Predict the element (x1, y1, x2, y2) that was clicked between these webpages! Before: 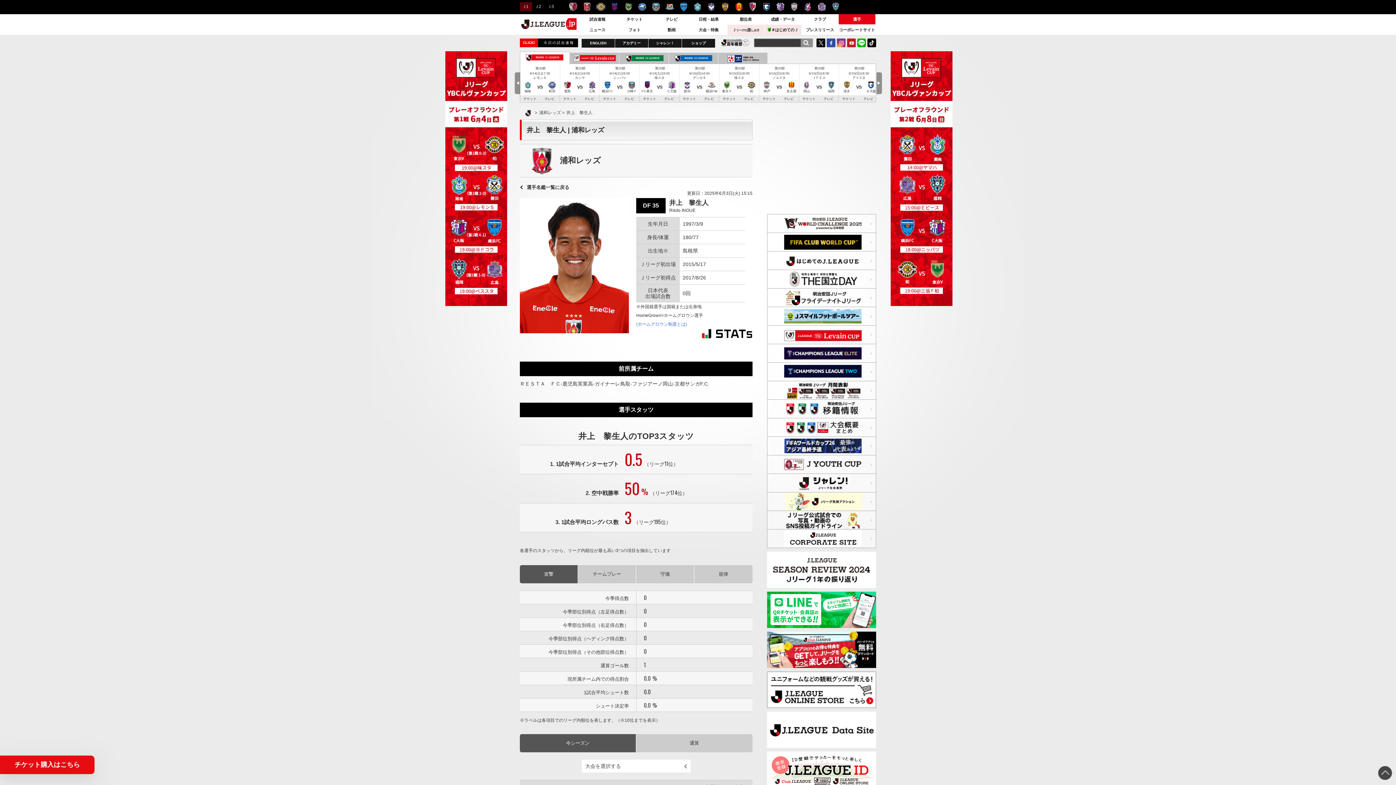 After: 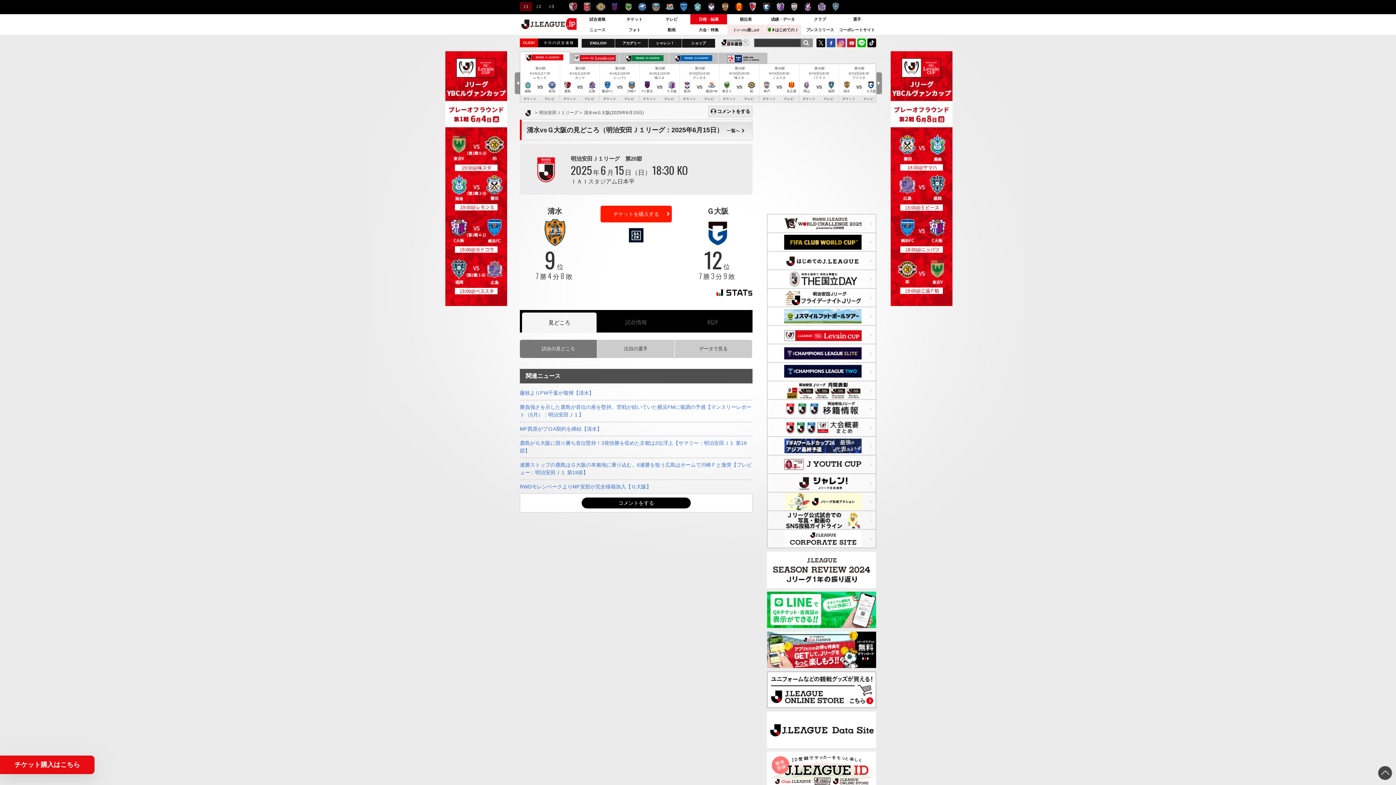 Action: bbox: (839, 66, 878, 95) label:  第20節

6/15(日)18:30
アイスタ

清水	VS	
Ｇ大阪